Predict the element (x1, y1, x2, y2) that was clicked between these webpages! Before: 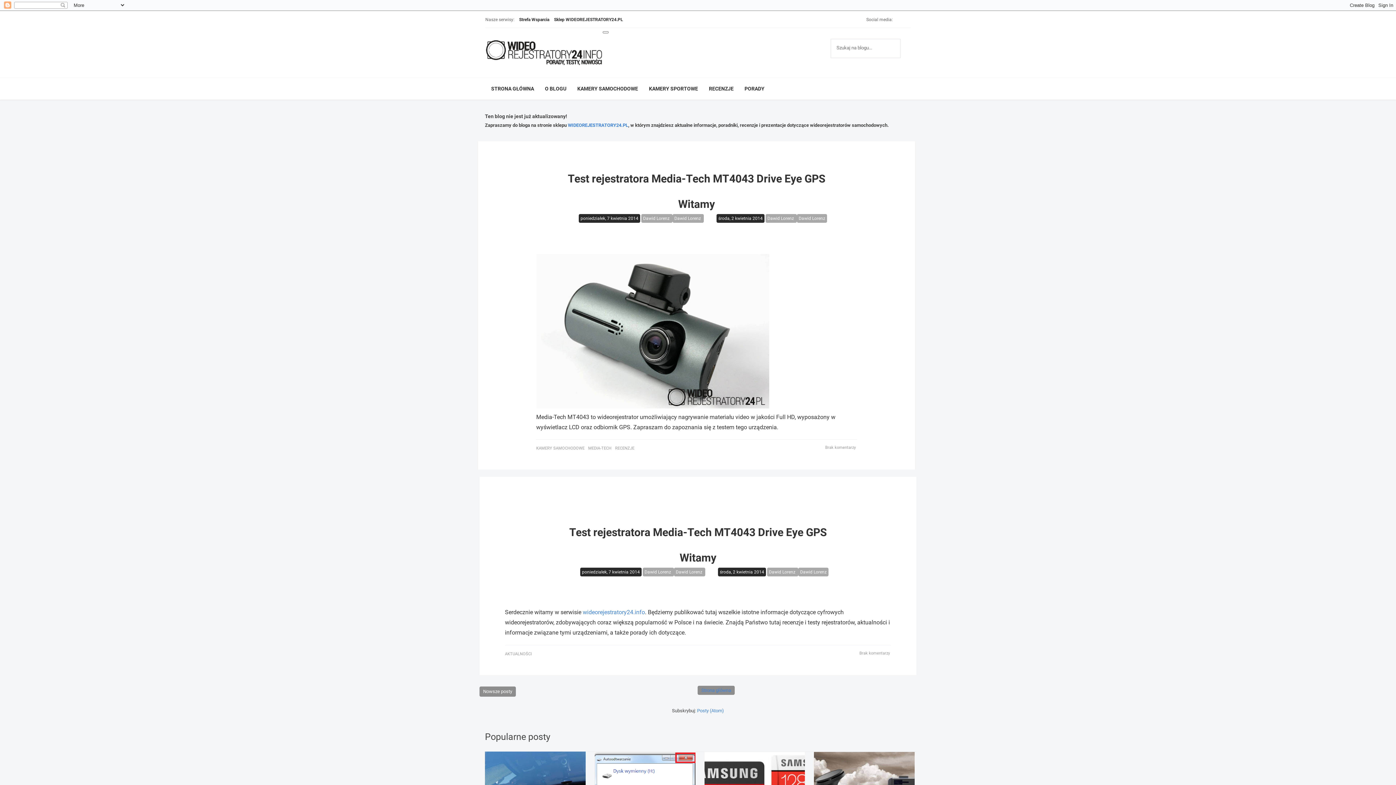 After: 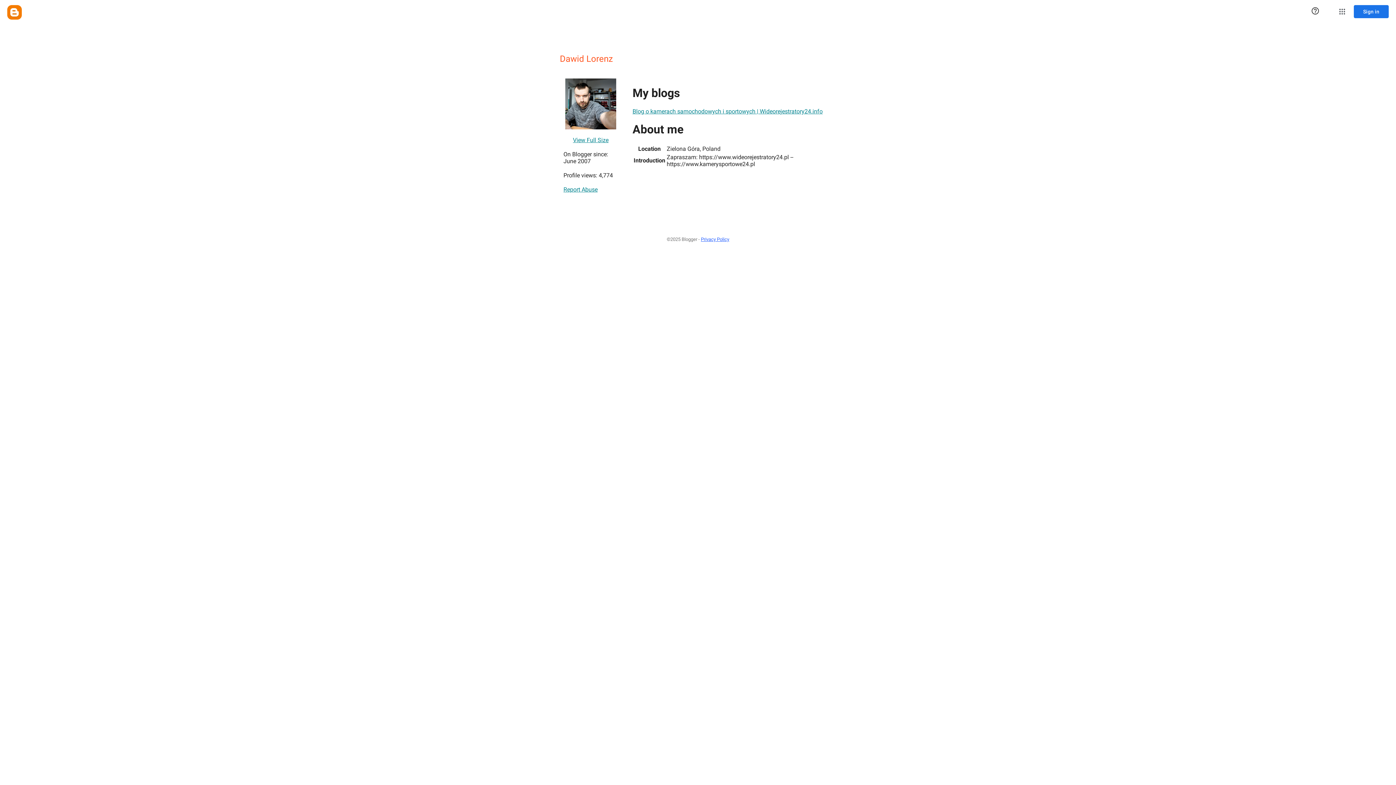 Action: bbox: (642, 568, 674, 576) label: Dawid Lorenz 